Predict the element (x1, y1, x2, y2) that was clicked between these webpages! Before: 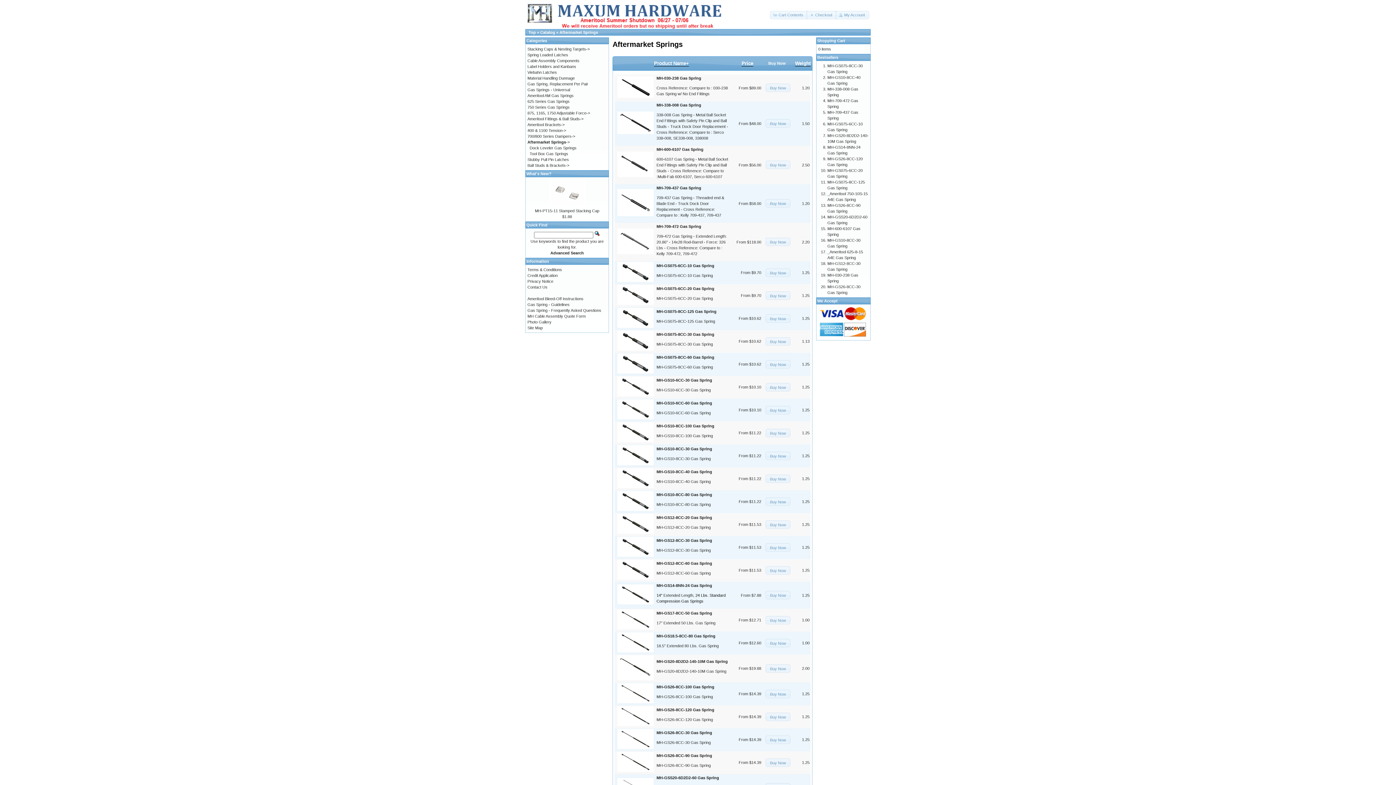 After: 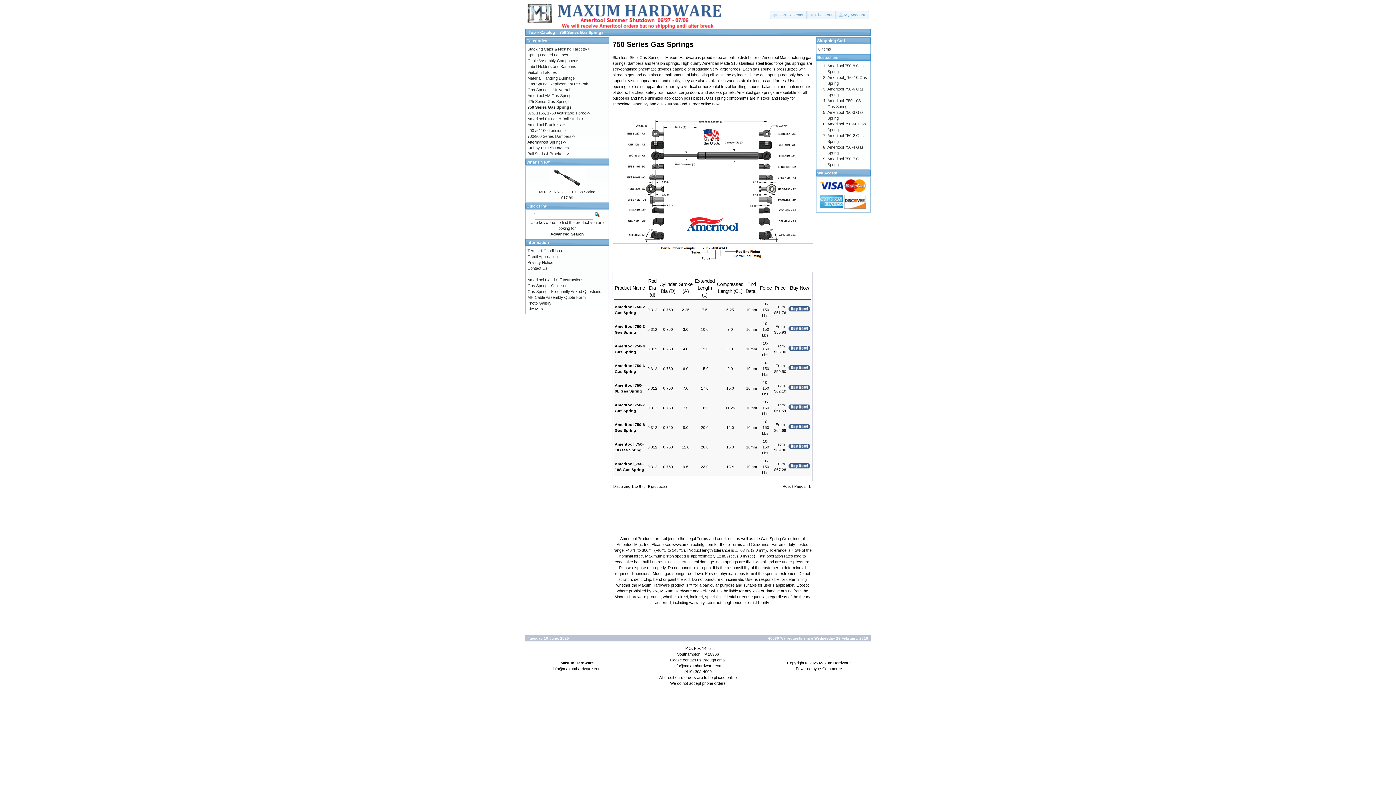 Action: label: 750 Series Gas Springs bbox: (527, 105, 569, 109)